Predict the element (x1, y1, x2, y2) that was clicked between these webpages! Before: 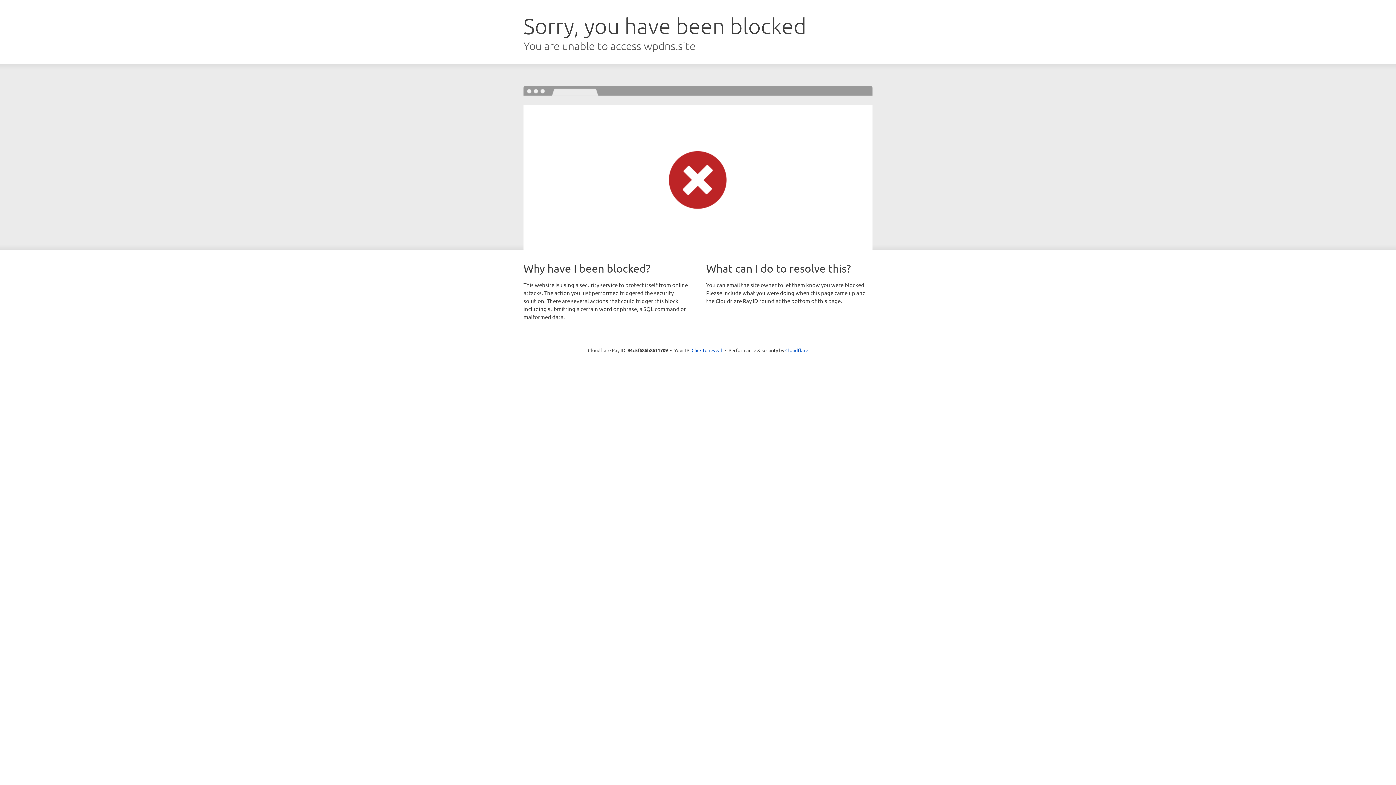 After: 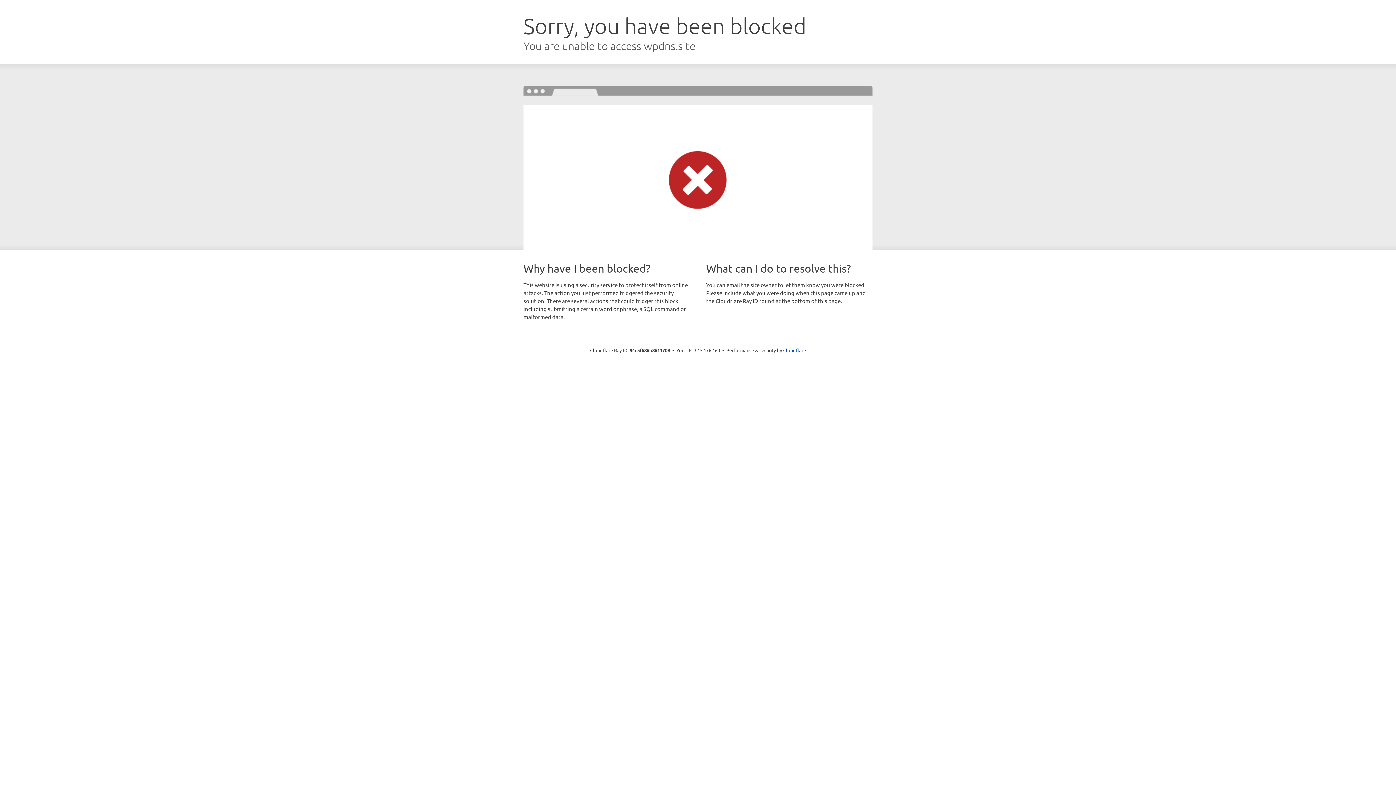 Action: label: Click to reveal bbox: (691, 346, 722, 353)